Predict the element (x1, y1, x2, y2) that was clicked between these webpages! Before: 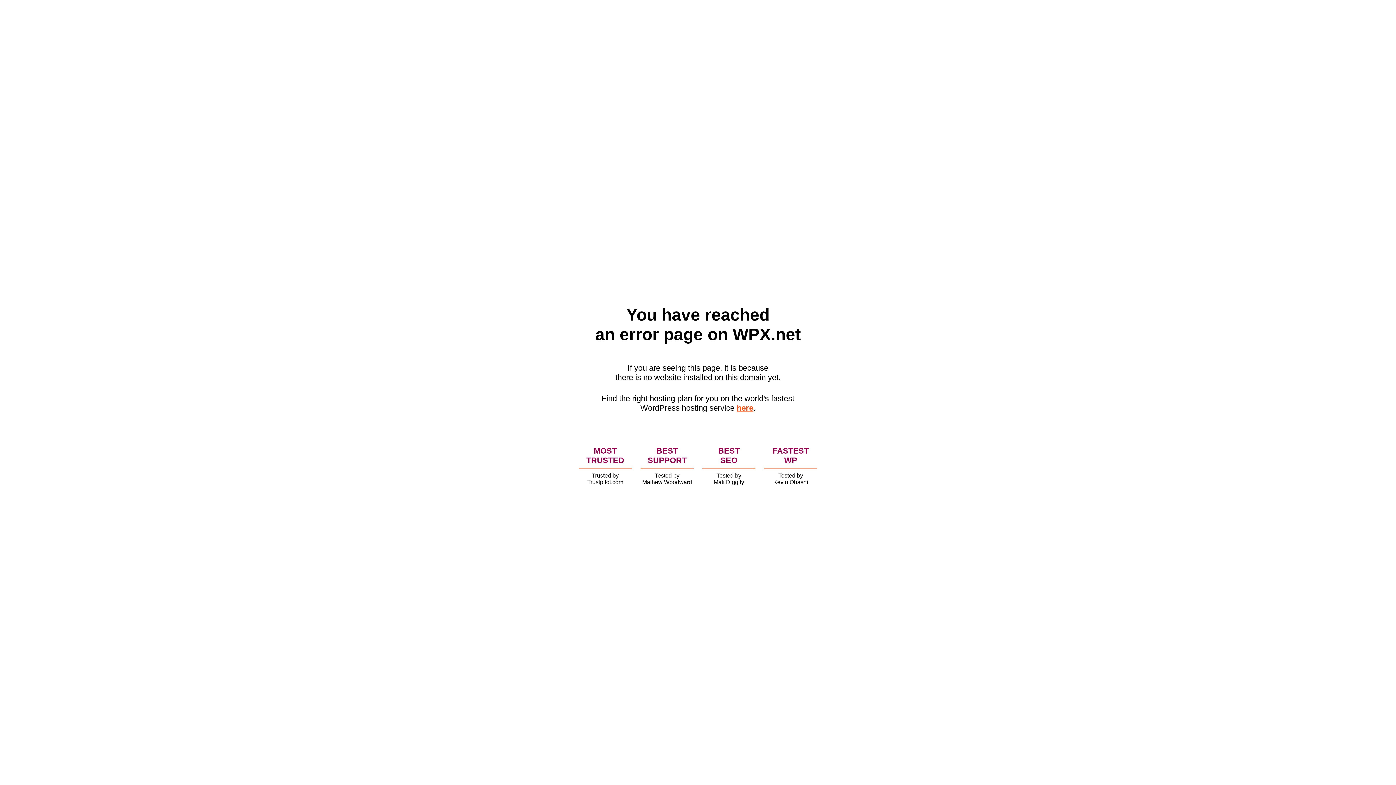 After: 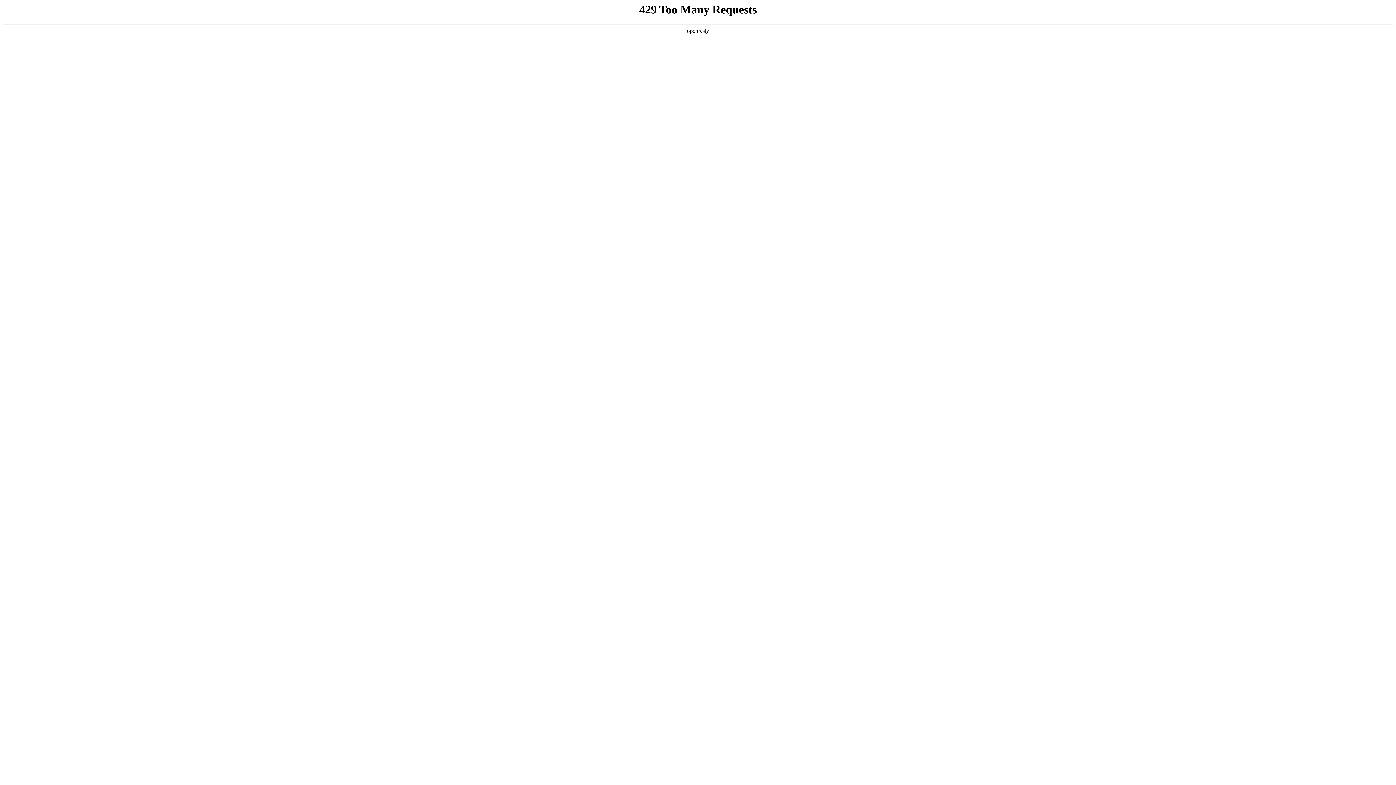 Action: label: here bbox: (736, 403, 753, 412)